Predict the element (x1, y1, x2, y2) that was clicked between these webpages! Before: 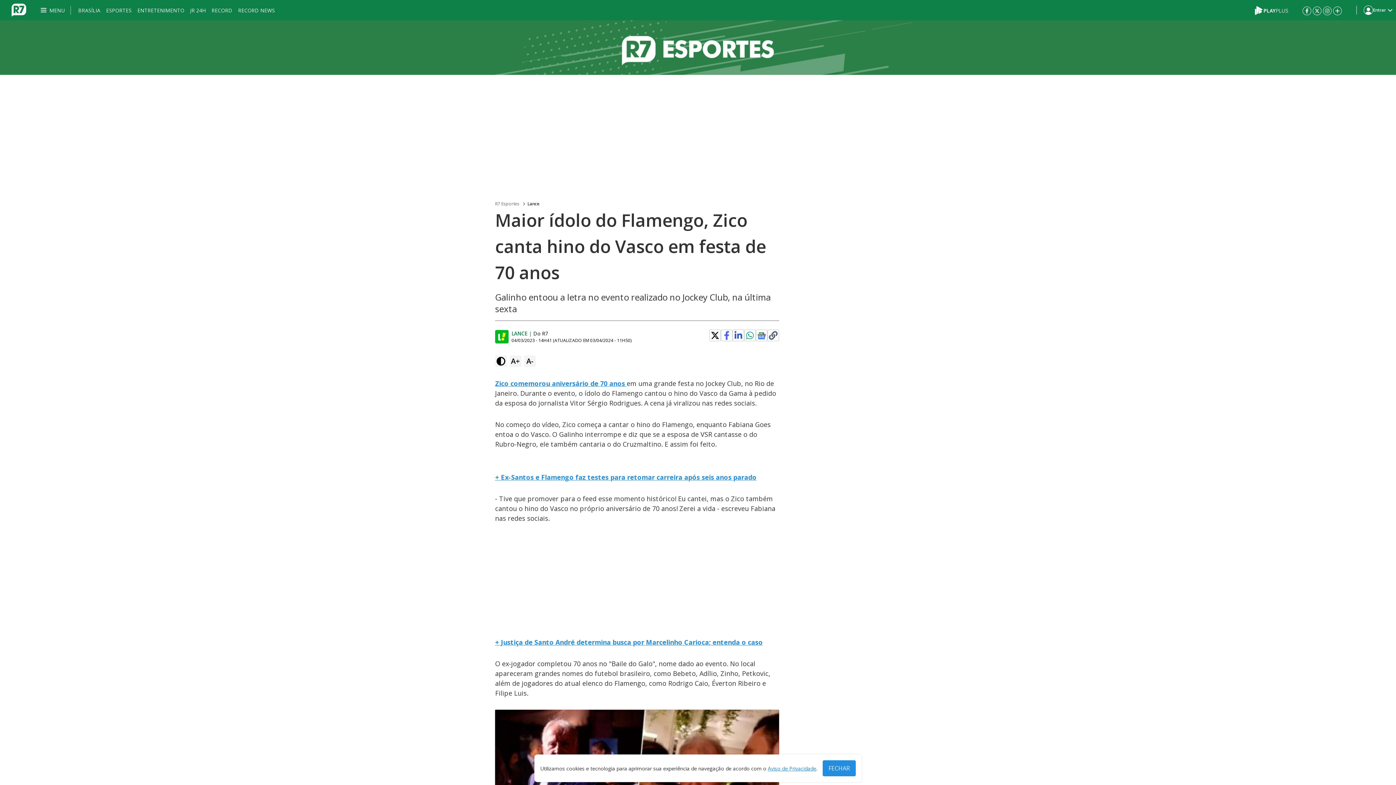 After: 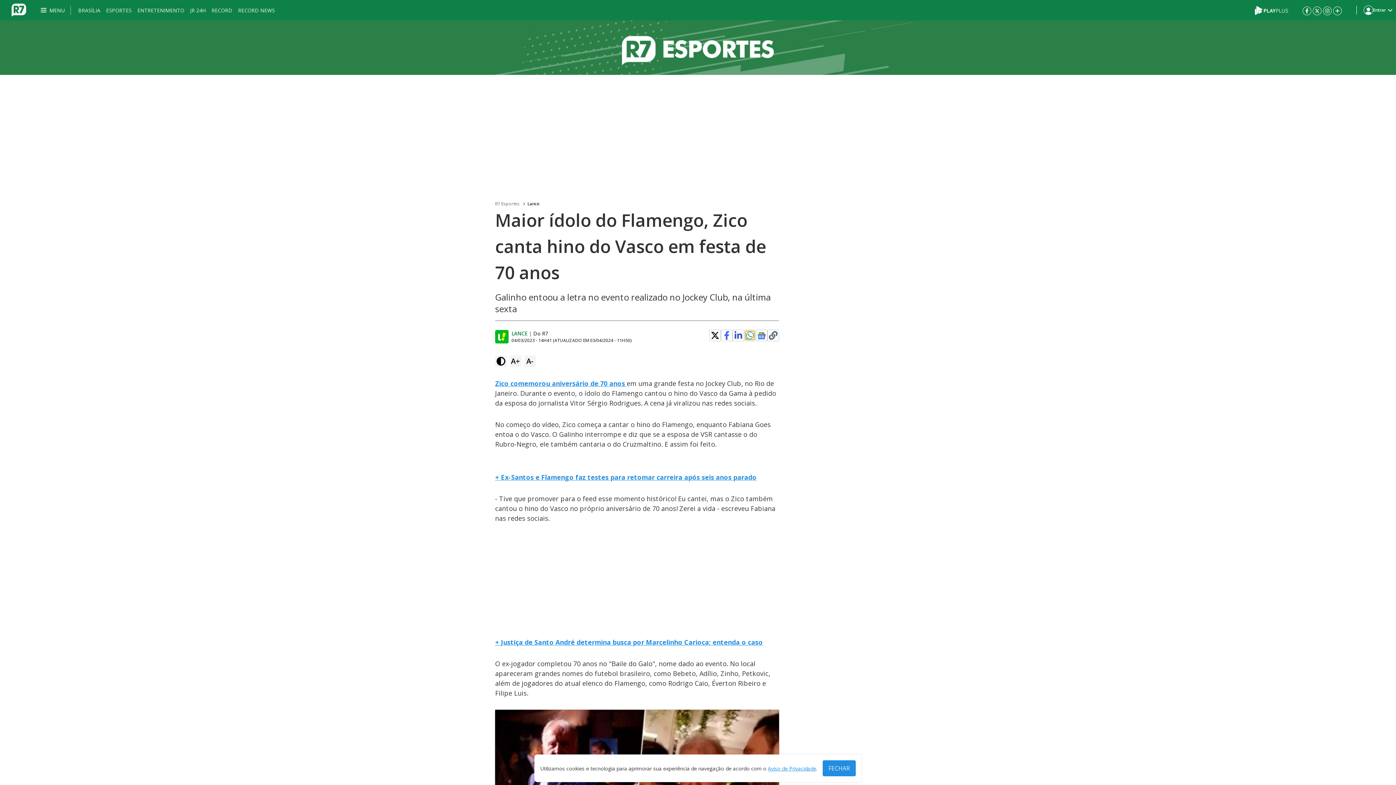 Action: bbox: (745, 331, 754, 340)